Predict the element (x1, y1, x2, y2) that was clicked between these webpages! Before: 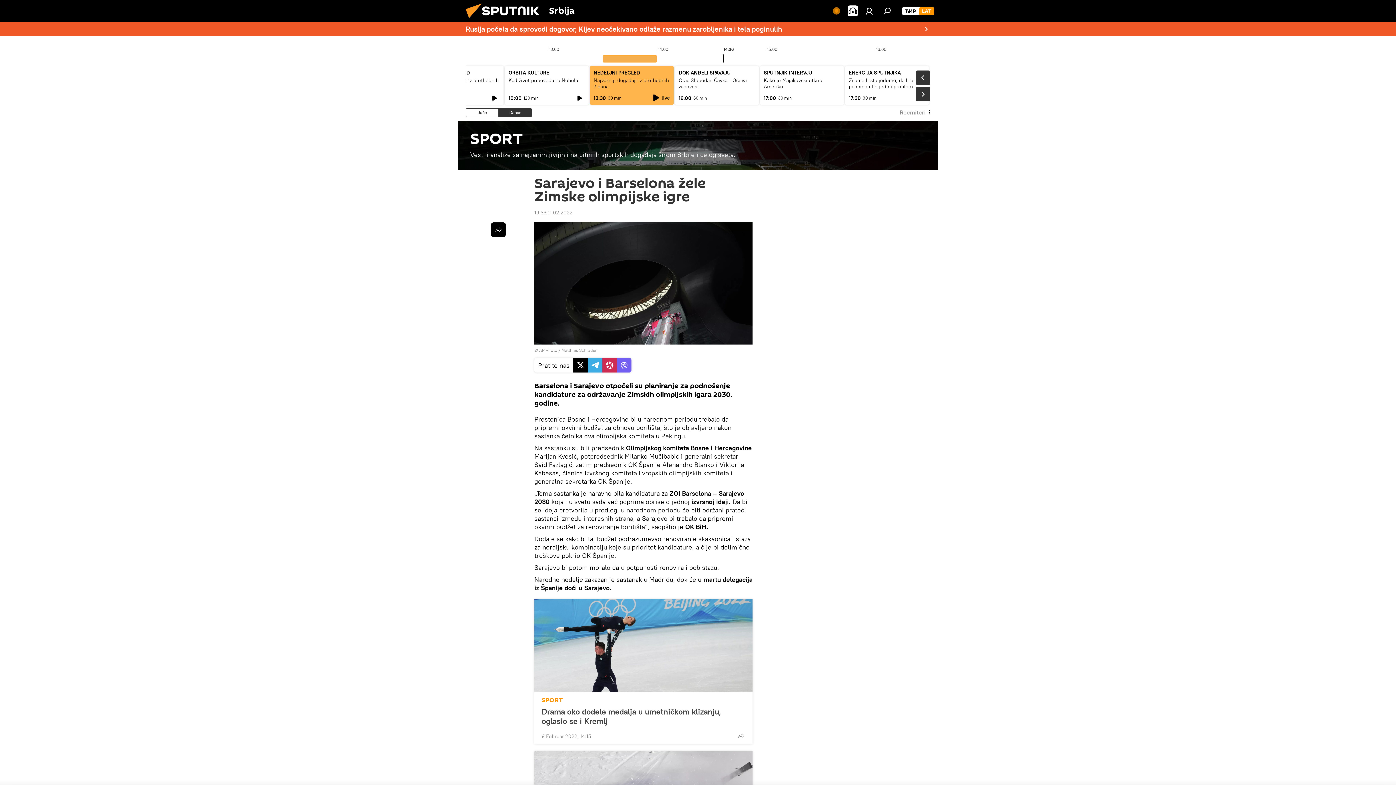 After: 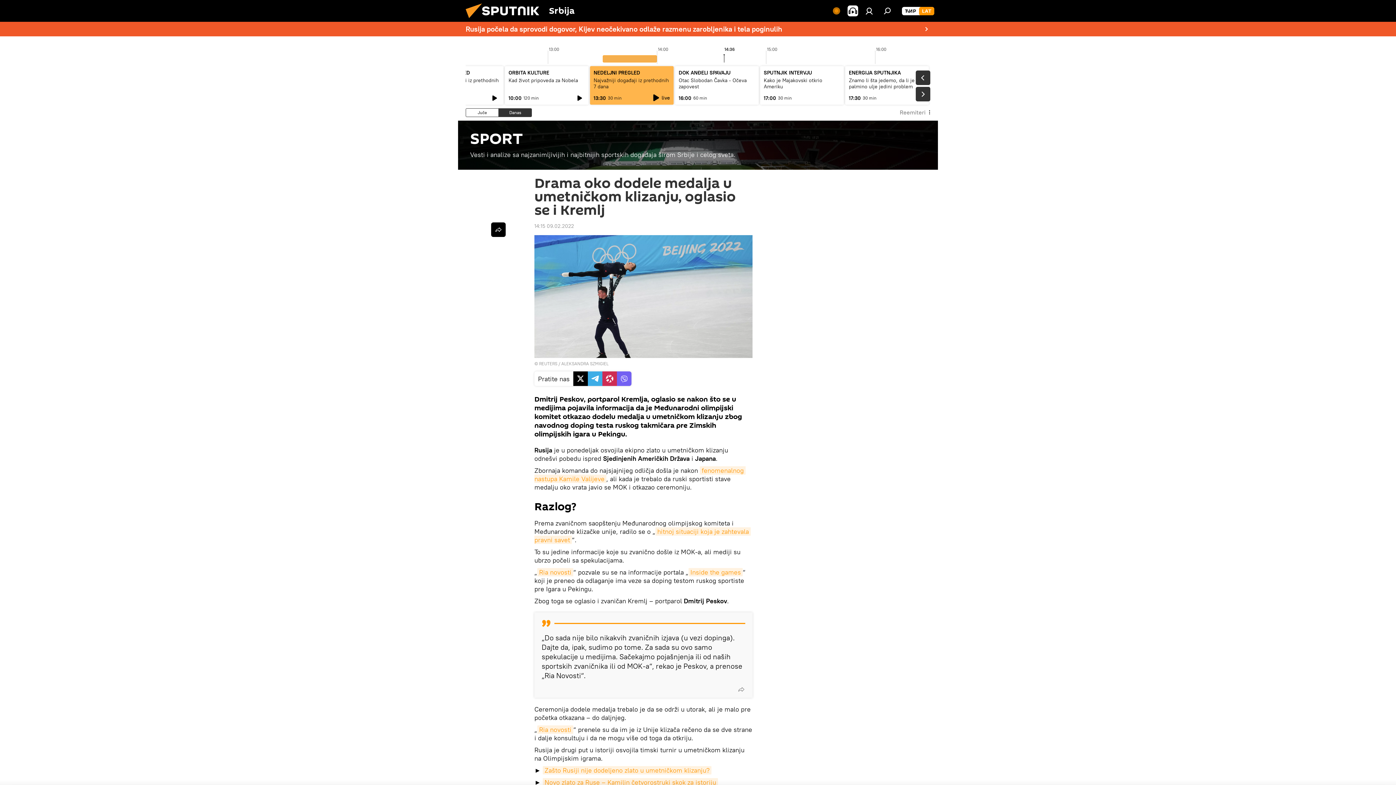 Action: bbox: (534, 599, 752, 692)